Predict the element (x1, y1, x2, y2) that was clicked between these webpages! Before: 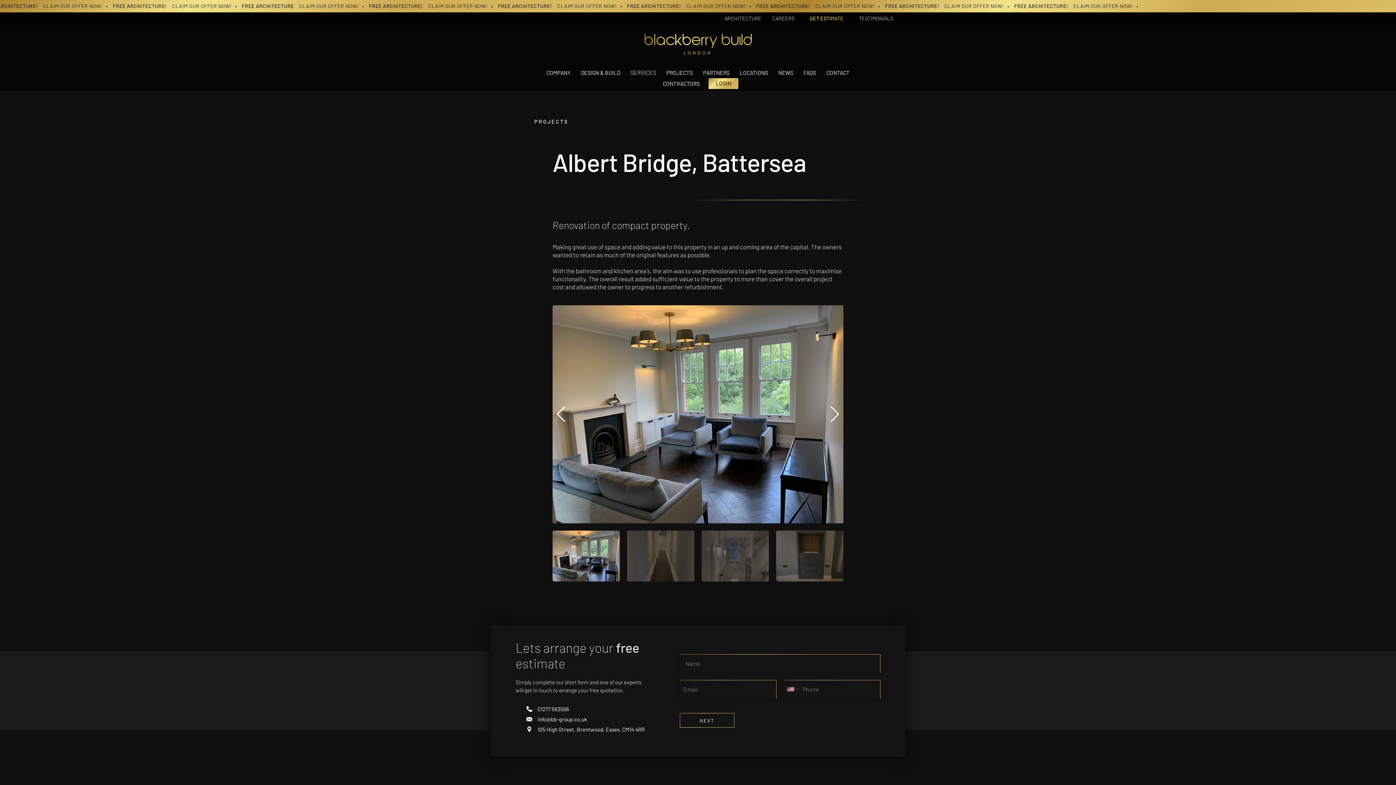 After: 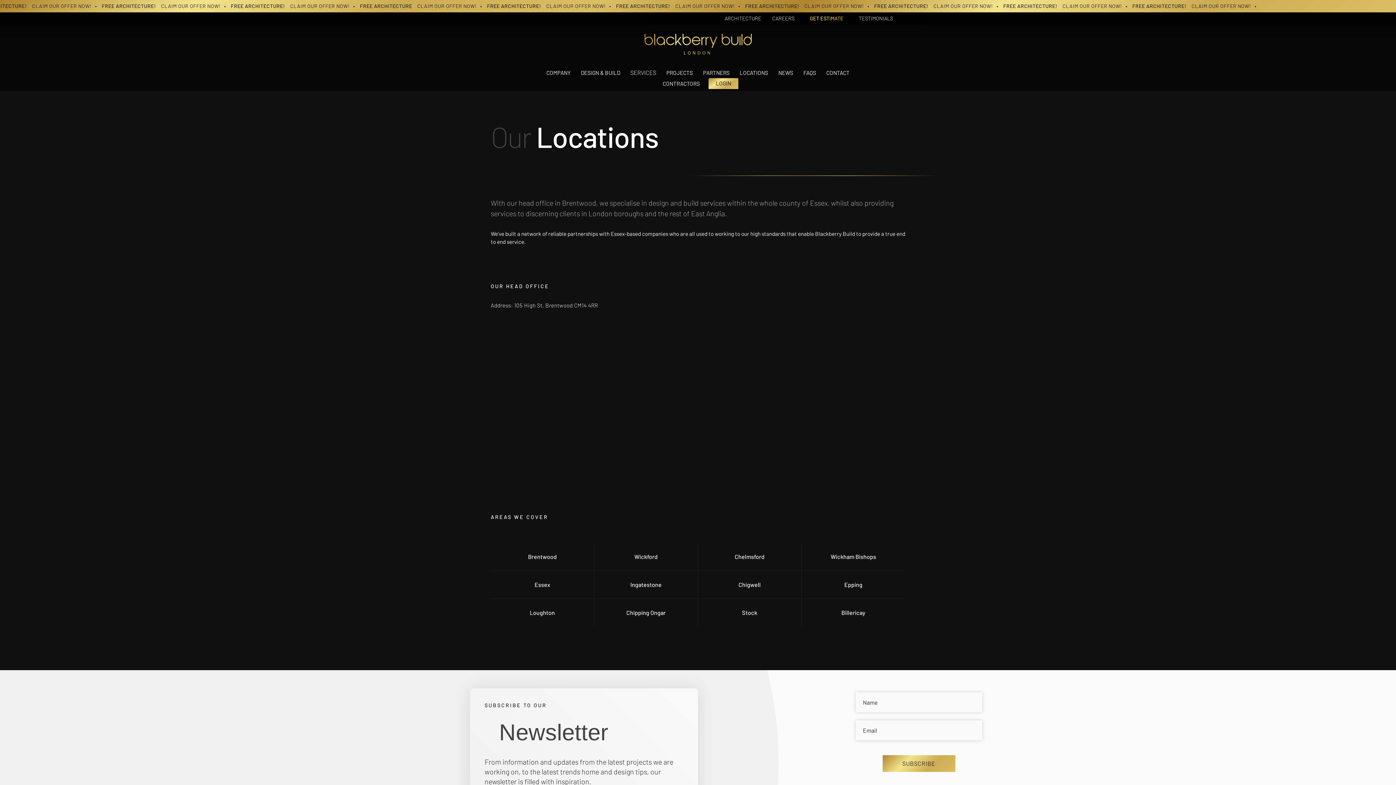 Action: bbox: (734, 67, 773, 78) label: LOCATIONS